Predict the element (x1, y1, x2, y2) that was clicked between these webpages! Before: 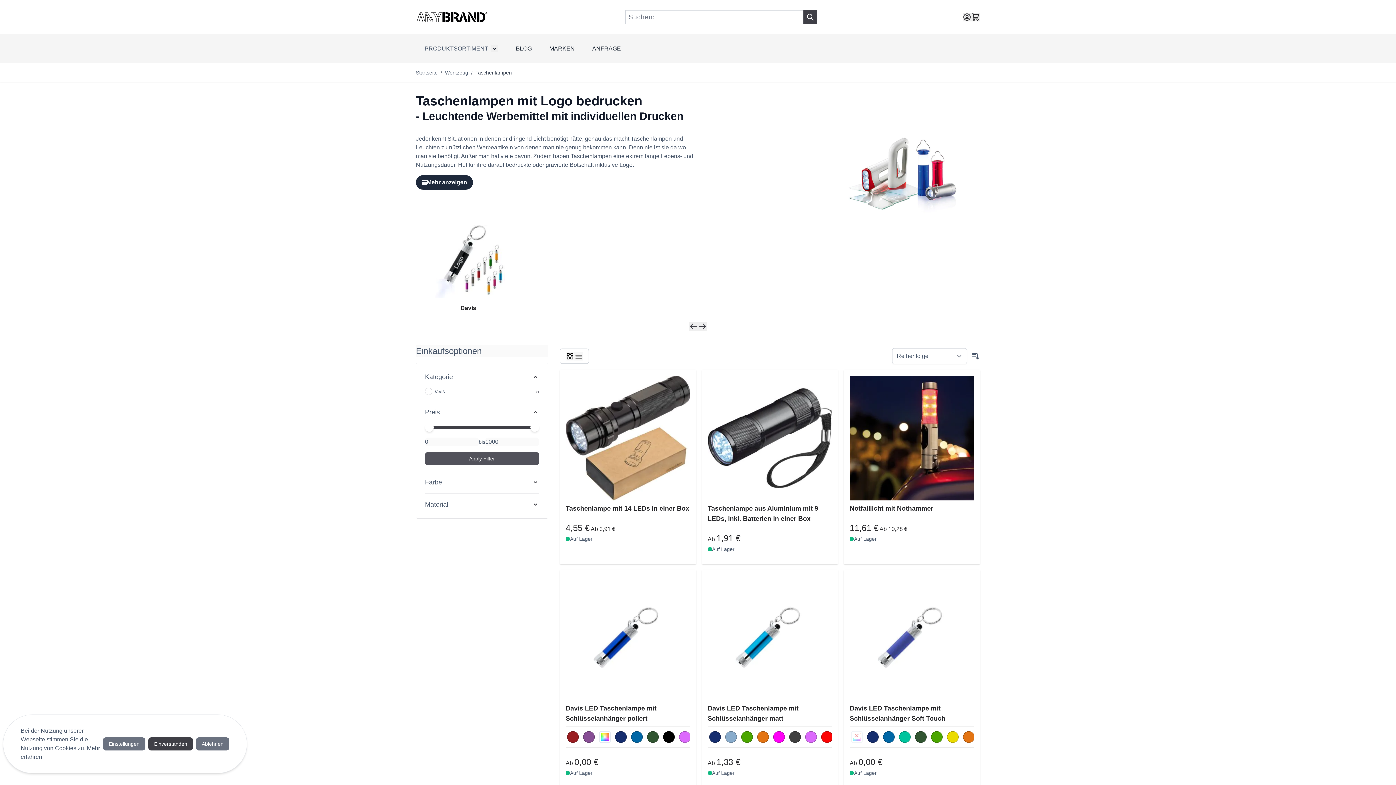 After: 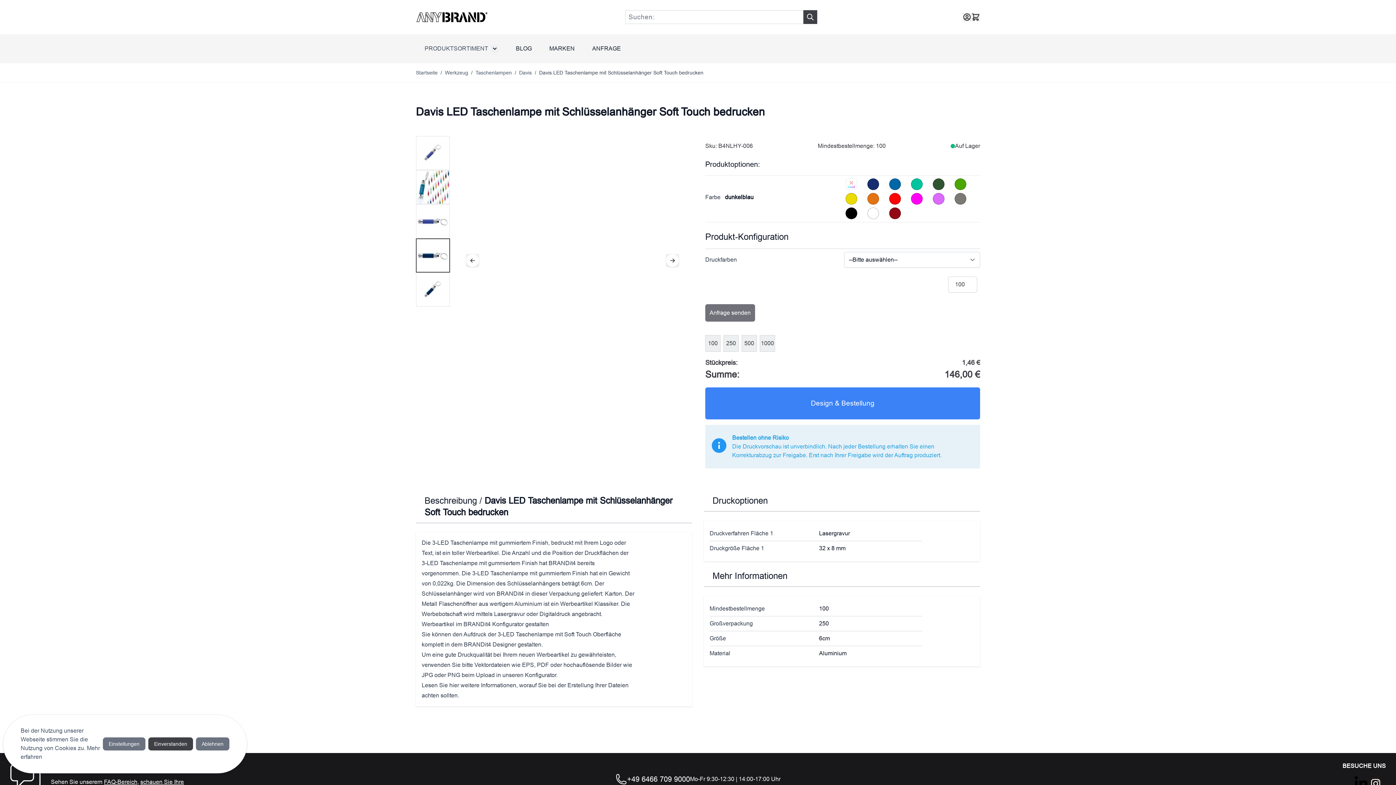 Action: label: Davis LED Taschenlampe mit Schlüsselanhänger Soft Touch bbox: (849, 703, 974, 724)